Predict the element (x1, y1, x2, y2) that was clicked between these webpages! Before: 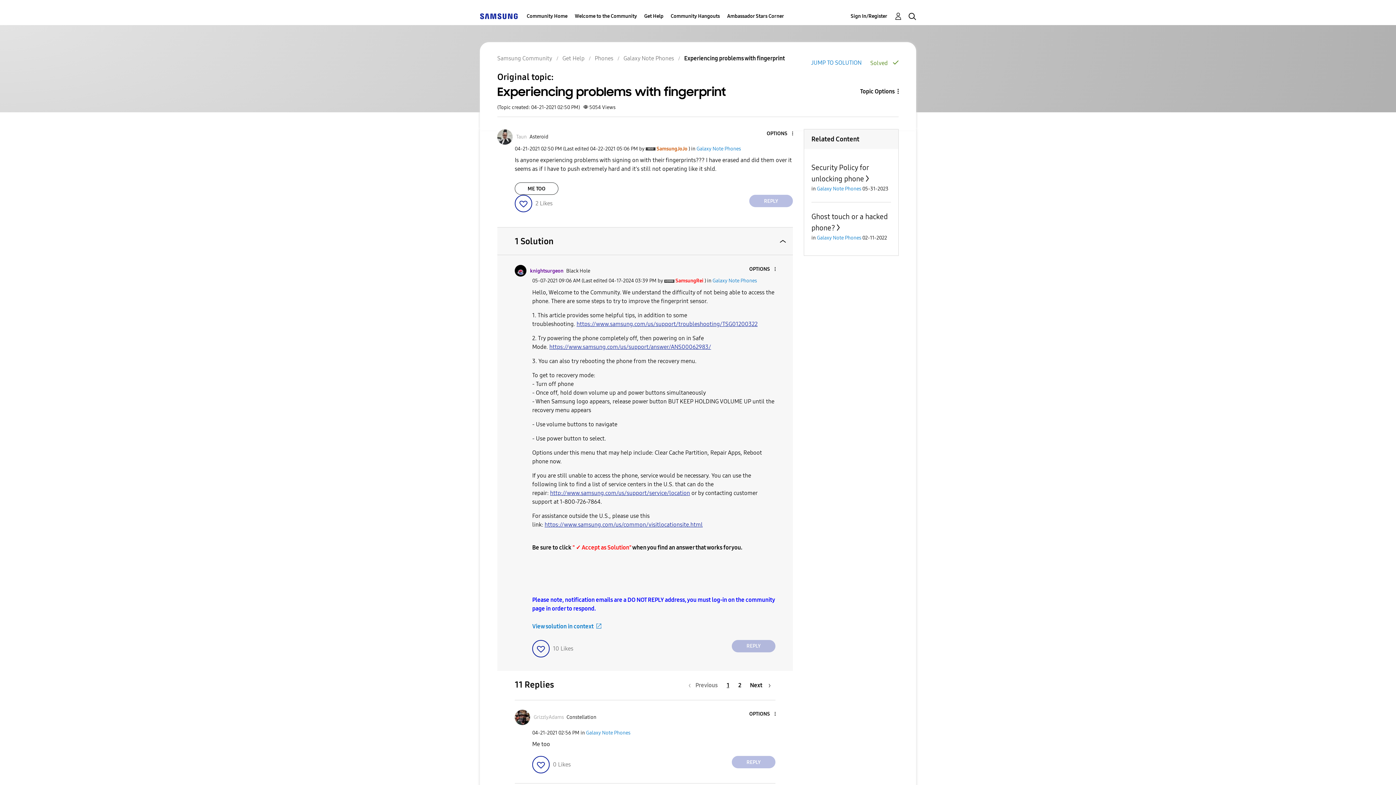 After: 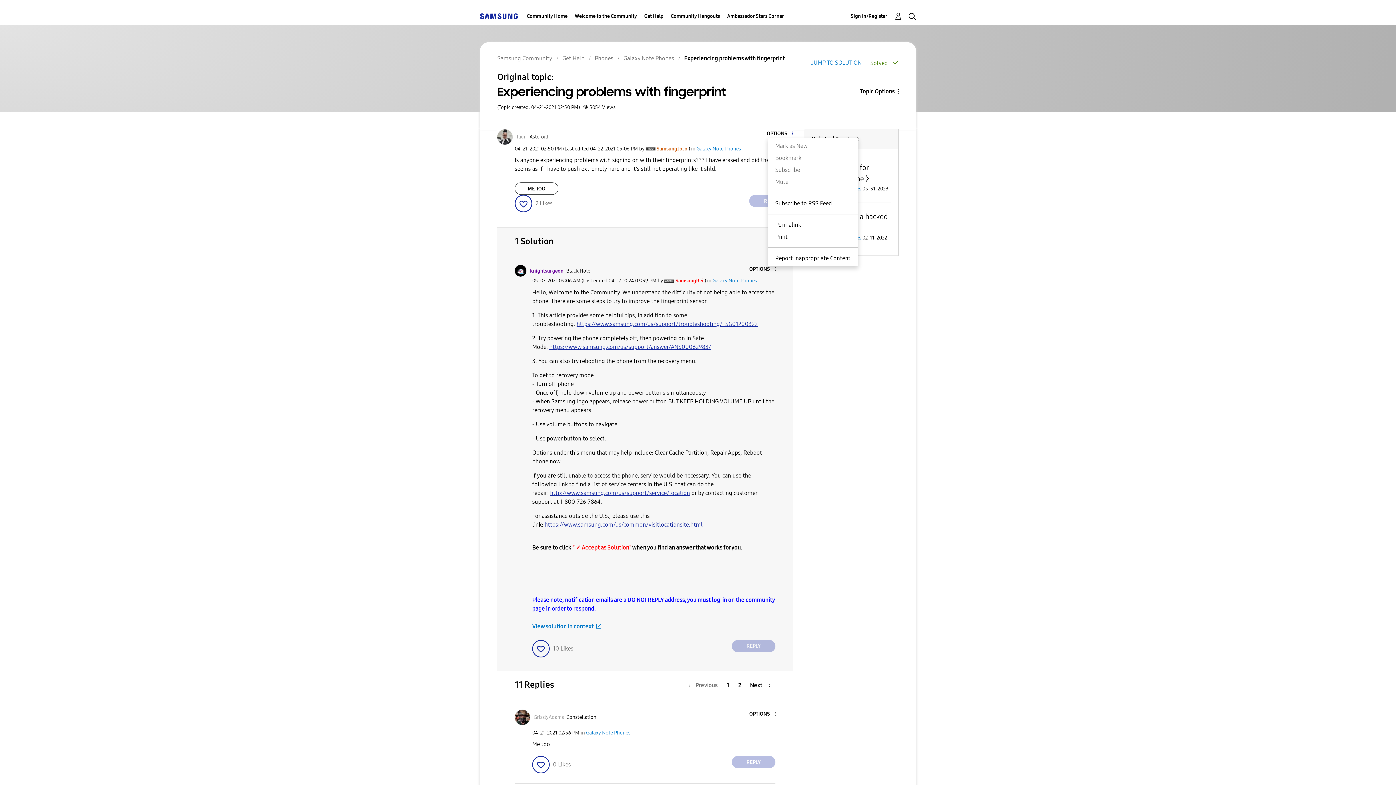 Action: bbox: (767, 130, 793, 137) label: Show Experiencing problems with fingerprint post option menu